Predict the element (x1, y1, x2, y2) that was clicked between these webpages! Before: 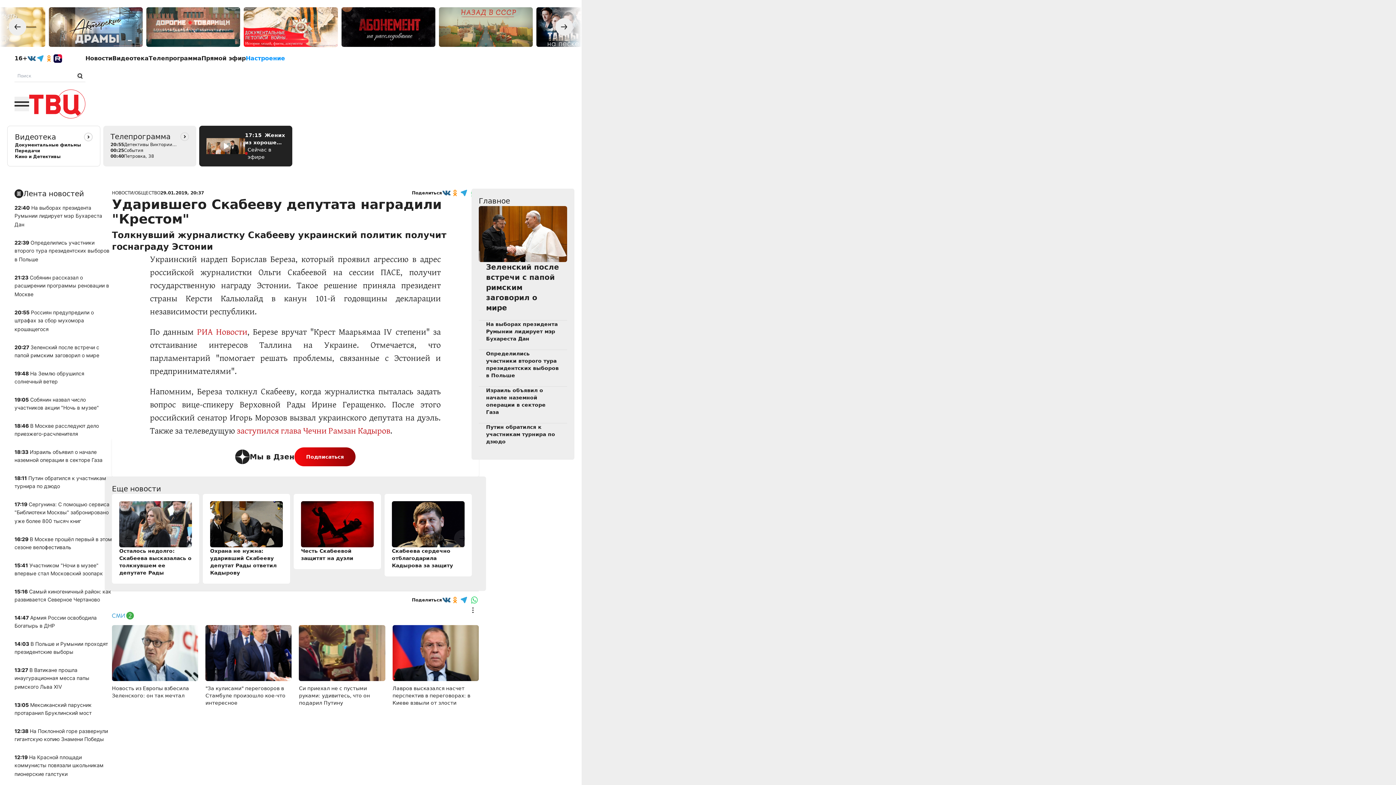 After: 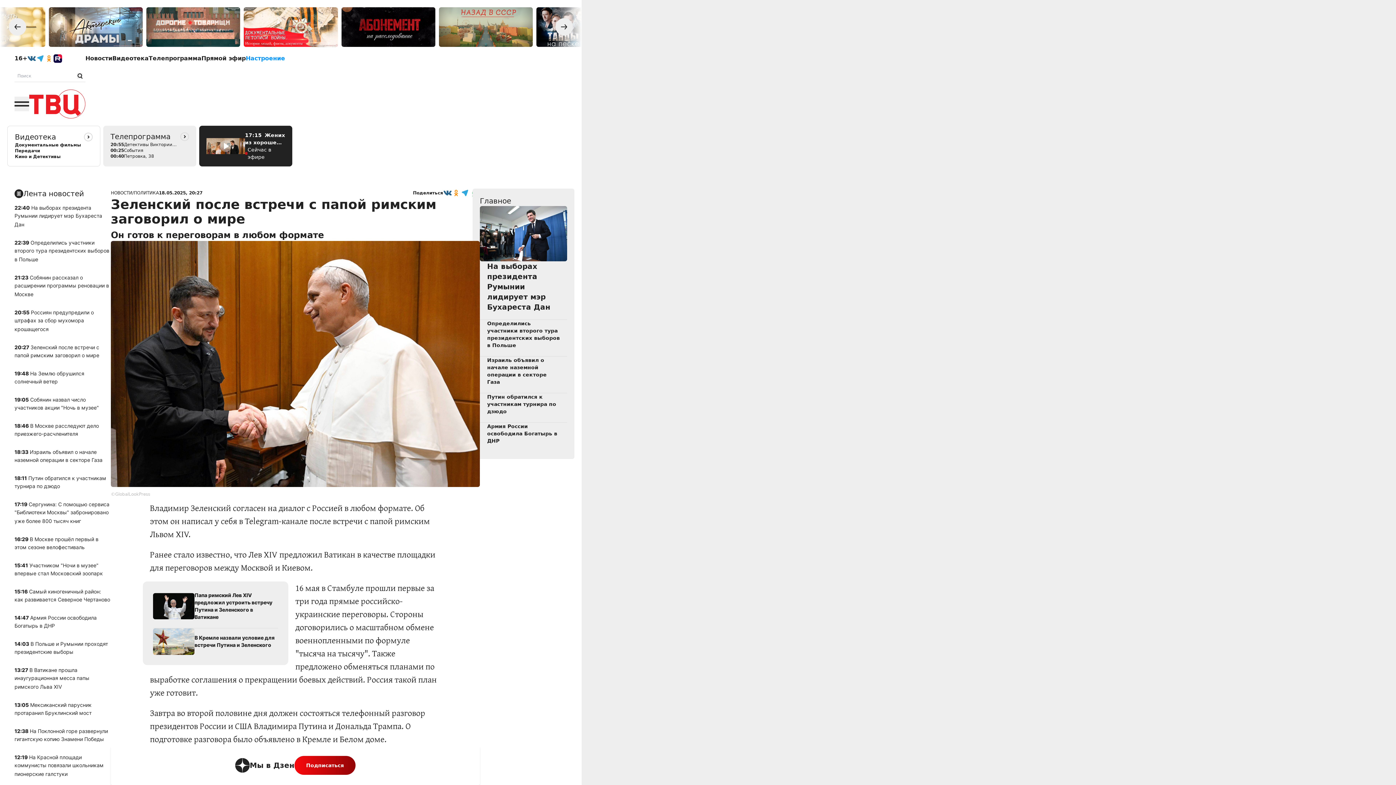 Action: bbox: (478, 206, 567, 262)